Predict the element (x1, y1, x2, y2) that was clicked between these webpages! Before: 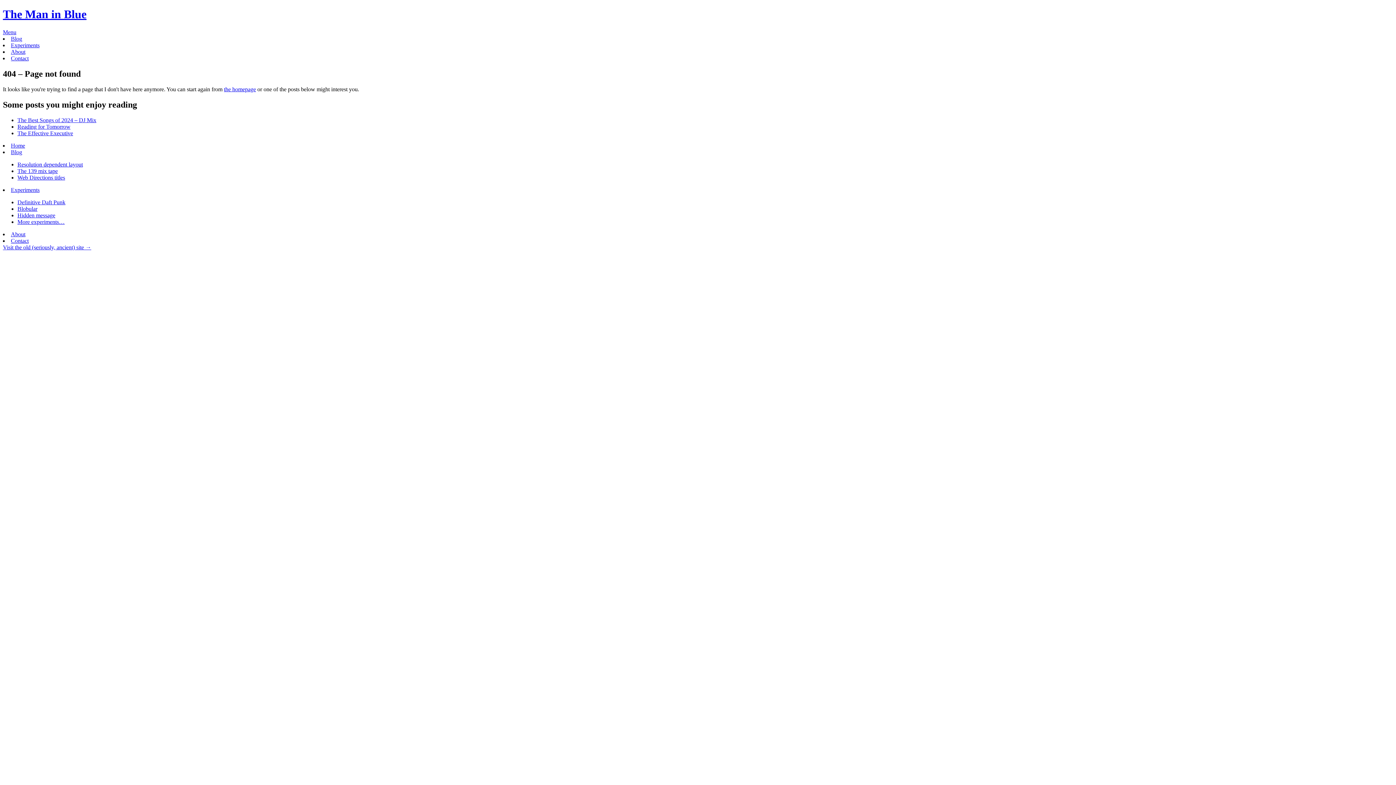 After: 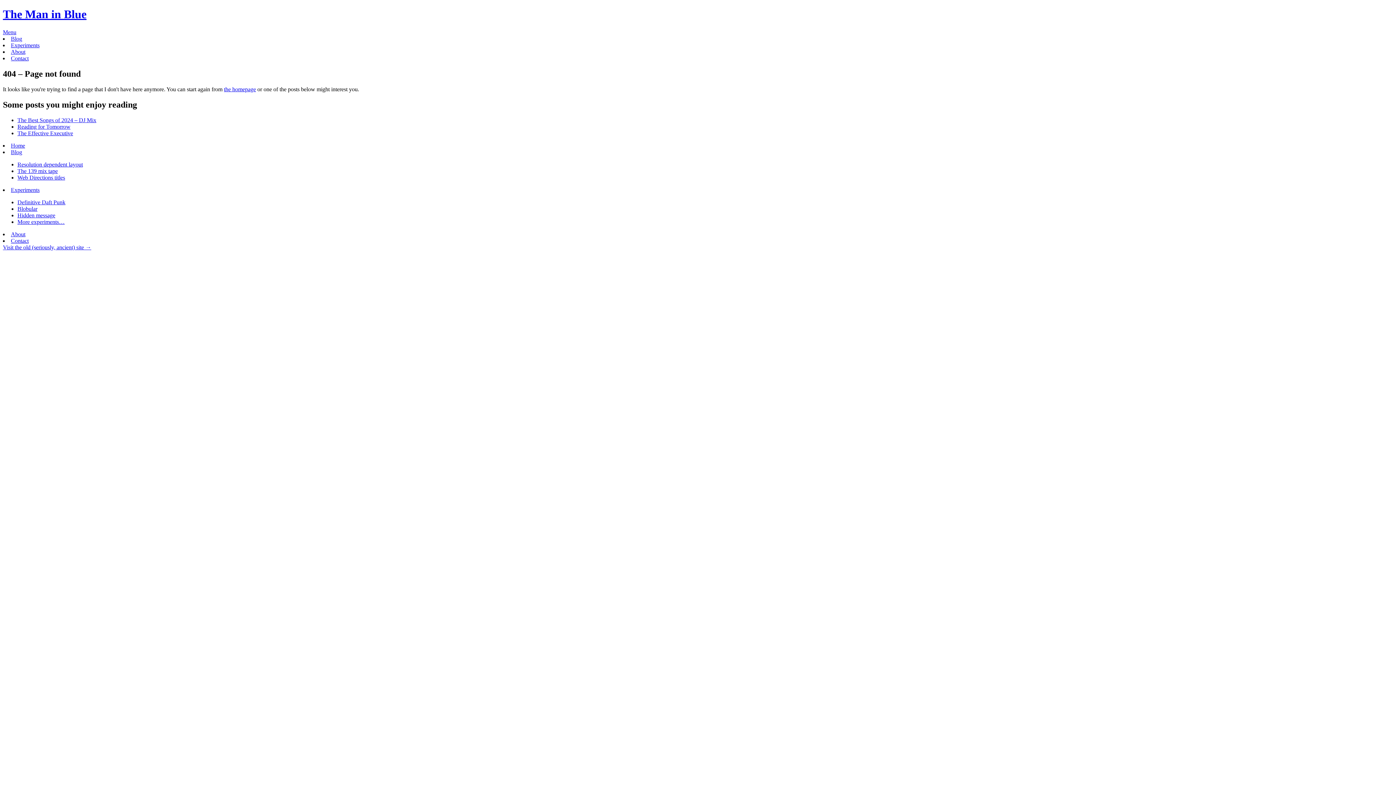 Action: bbox: (17, 174, 65, 180) label: Web Directions titles